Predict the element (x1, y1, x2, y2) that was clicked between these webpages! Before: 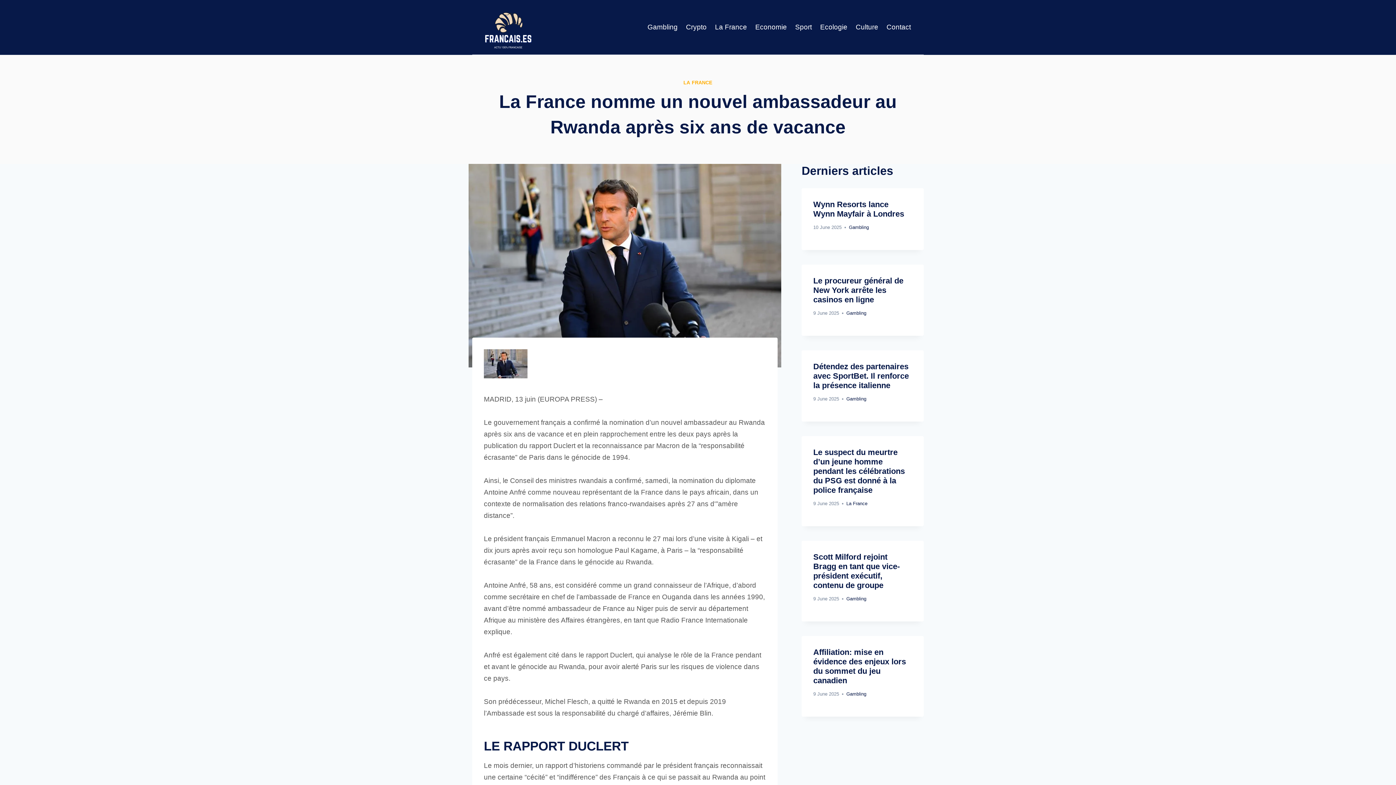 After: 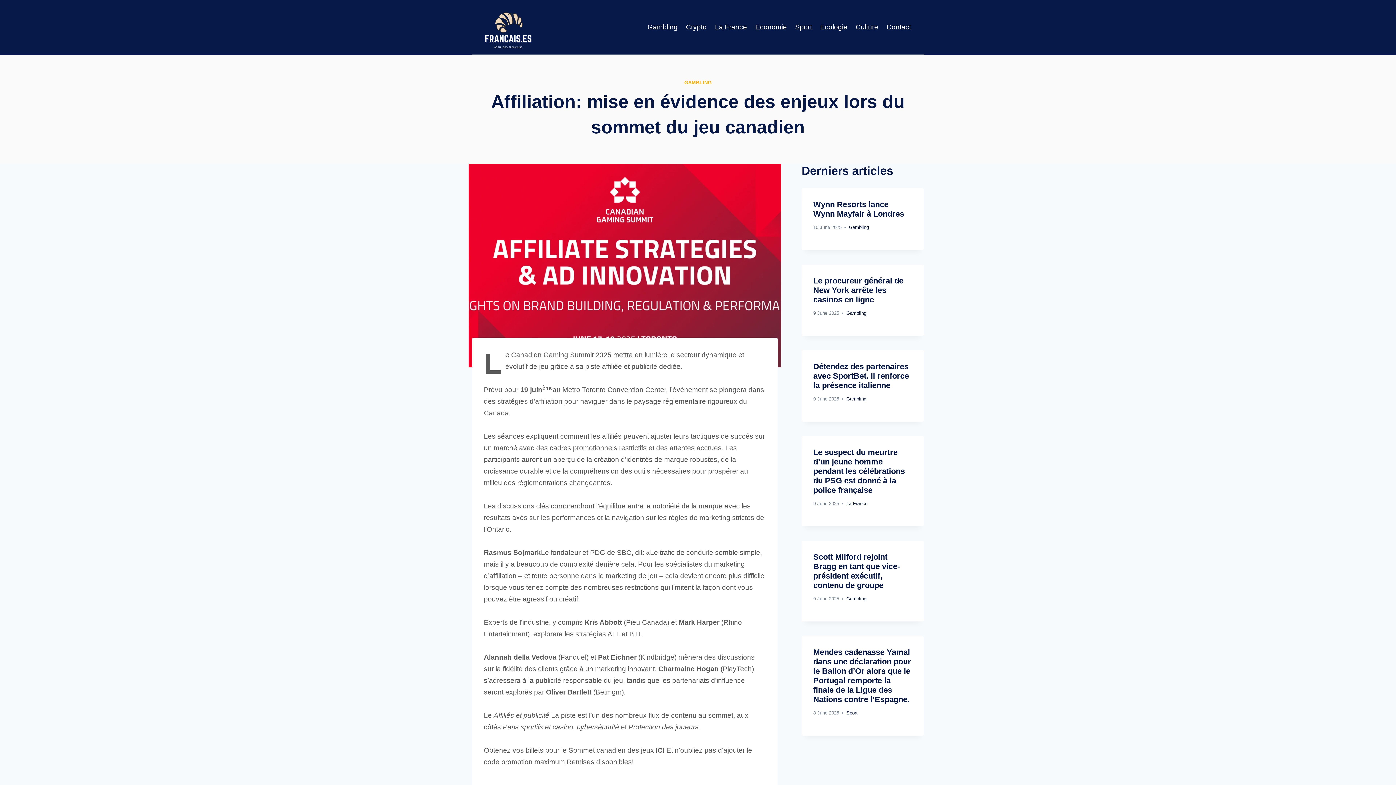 Action: bbox: (813, 647, 906, 685) label: Affiliation: mise en évidence des enjeux lors du sommet du jeu canadien